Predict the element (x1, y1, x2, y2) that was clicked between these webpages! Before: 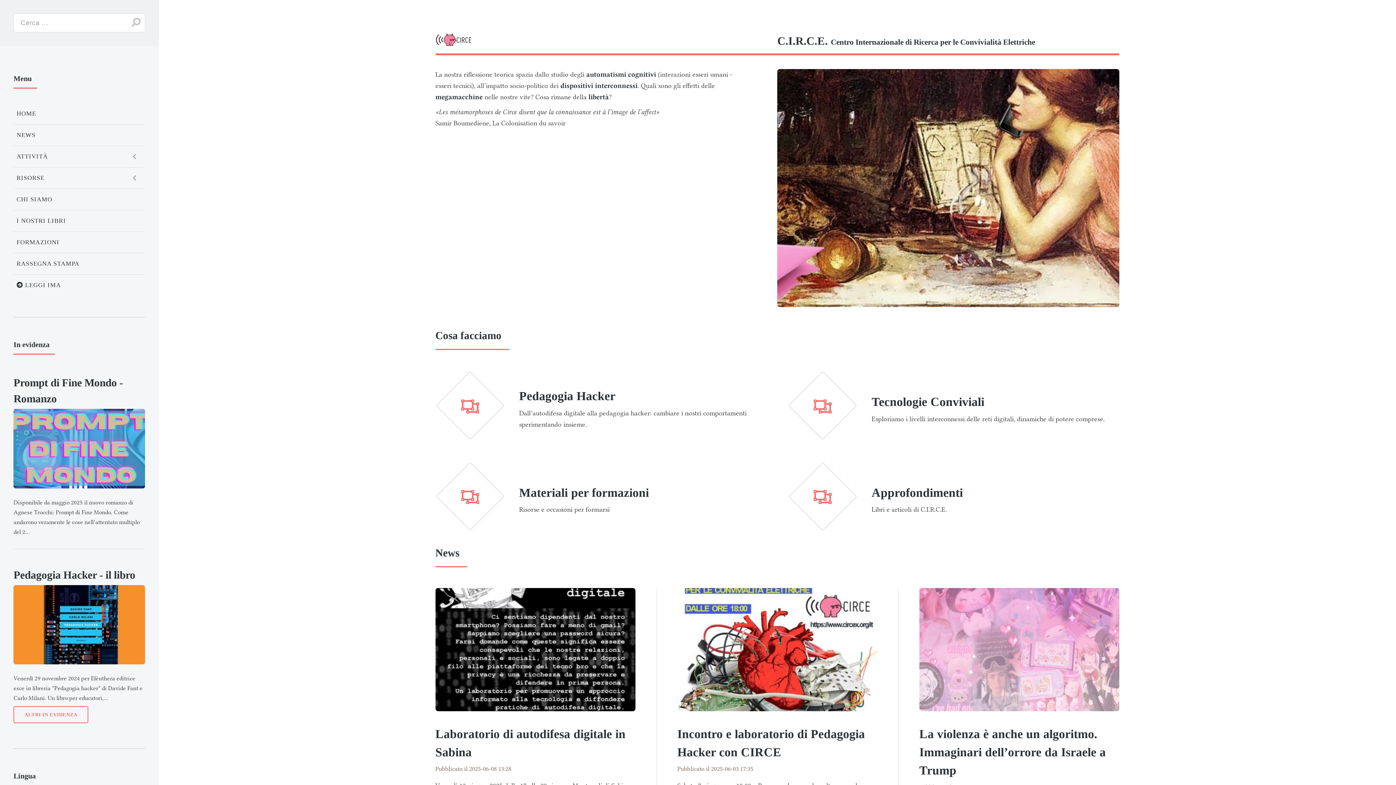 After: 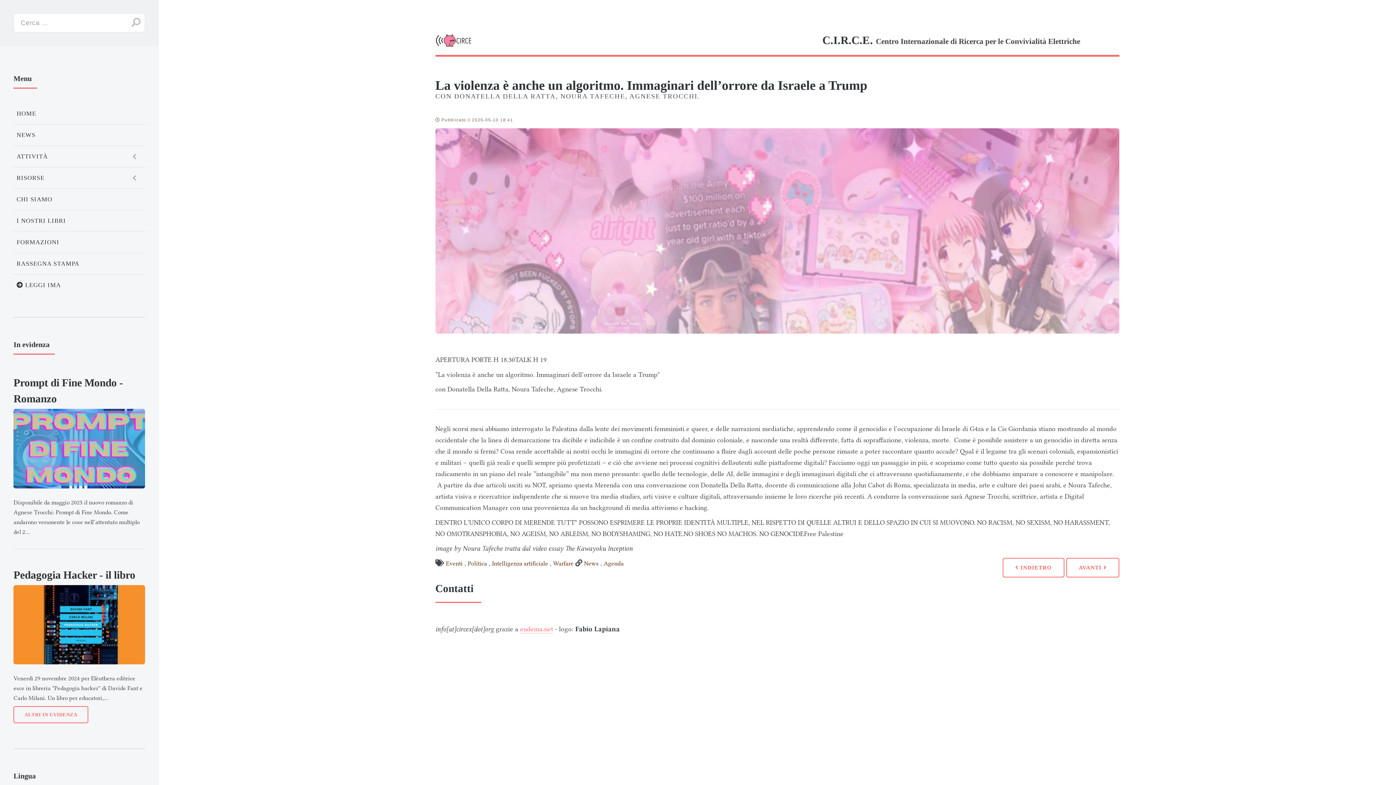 Action: bbox: (919, 588, 1119, 711)